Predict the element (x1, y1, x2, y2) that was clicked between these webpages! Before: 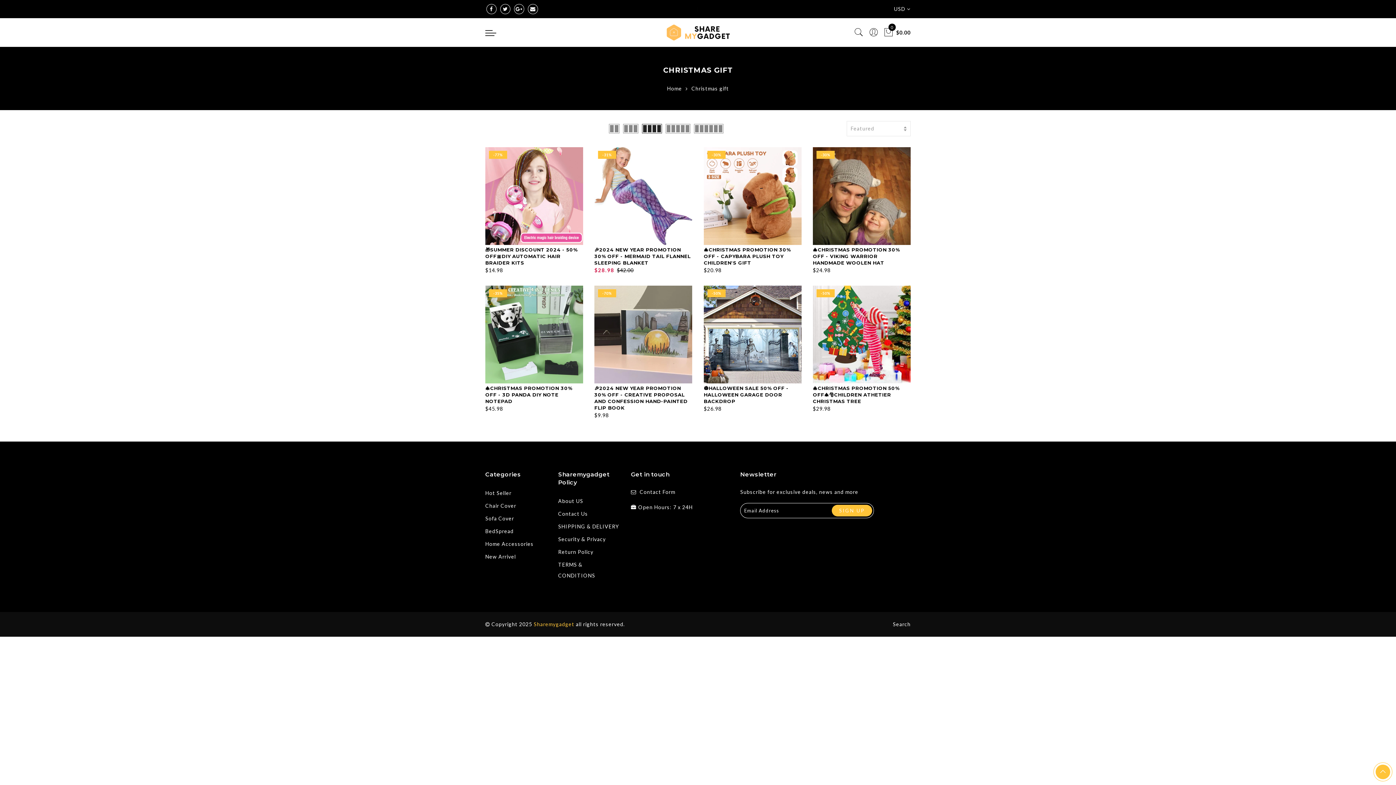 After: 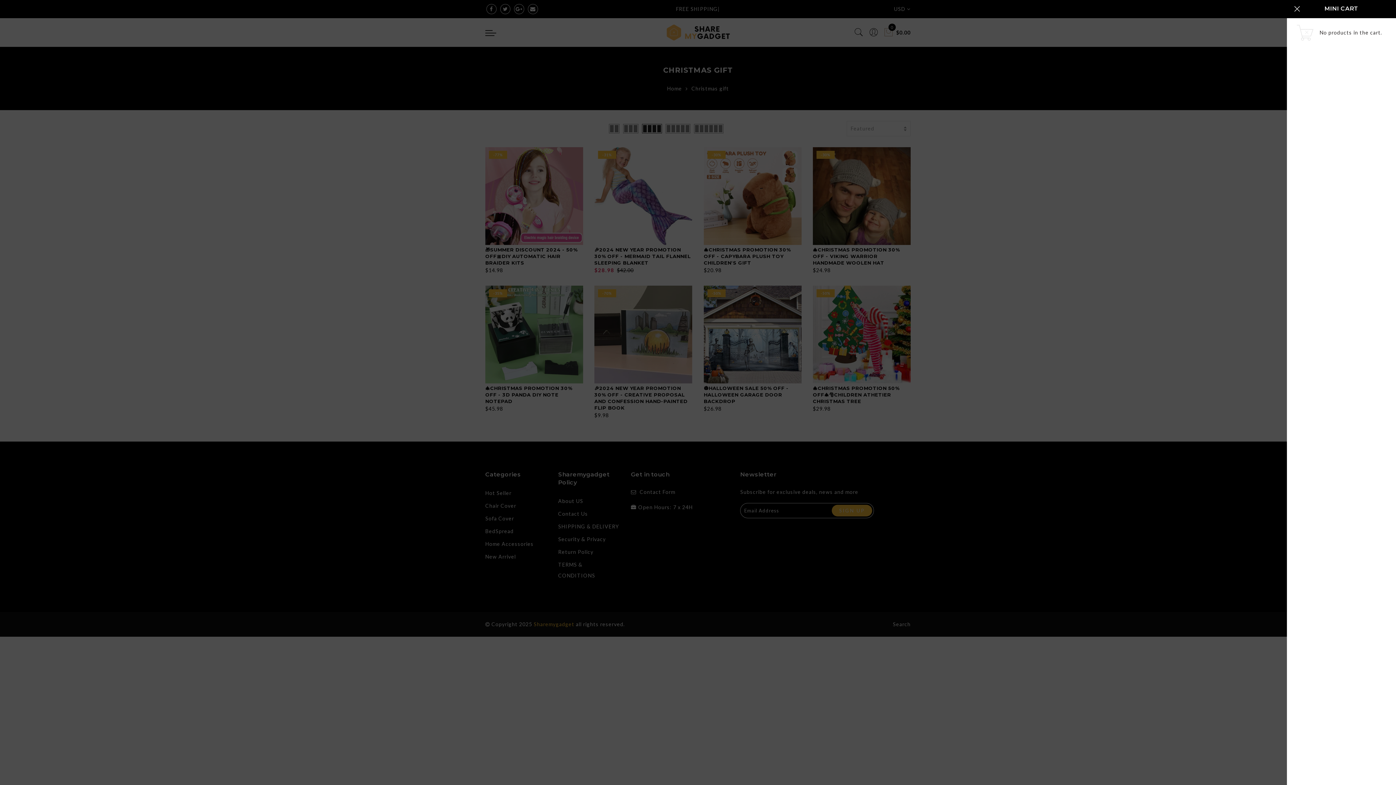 Action: label: 0 bbox: (883, 23, 894, 41)